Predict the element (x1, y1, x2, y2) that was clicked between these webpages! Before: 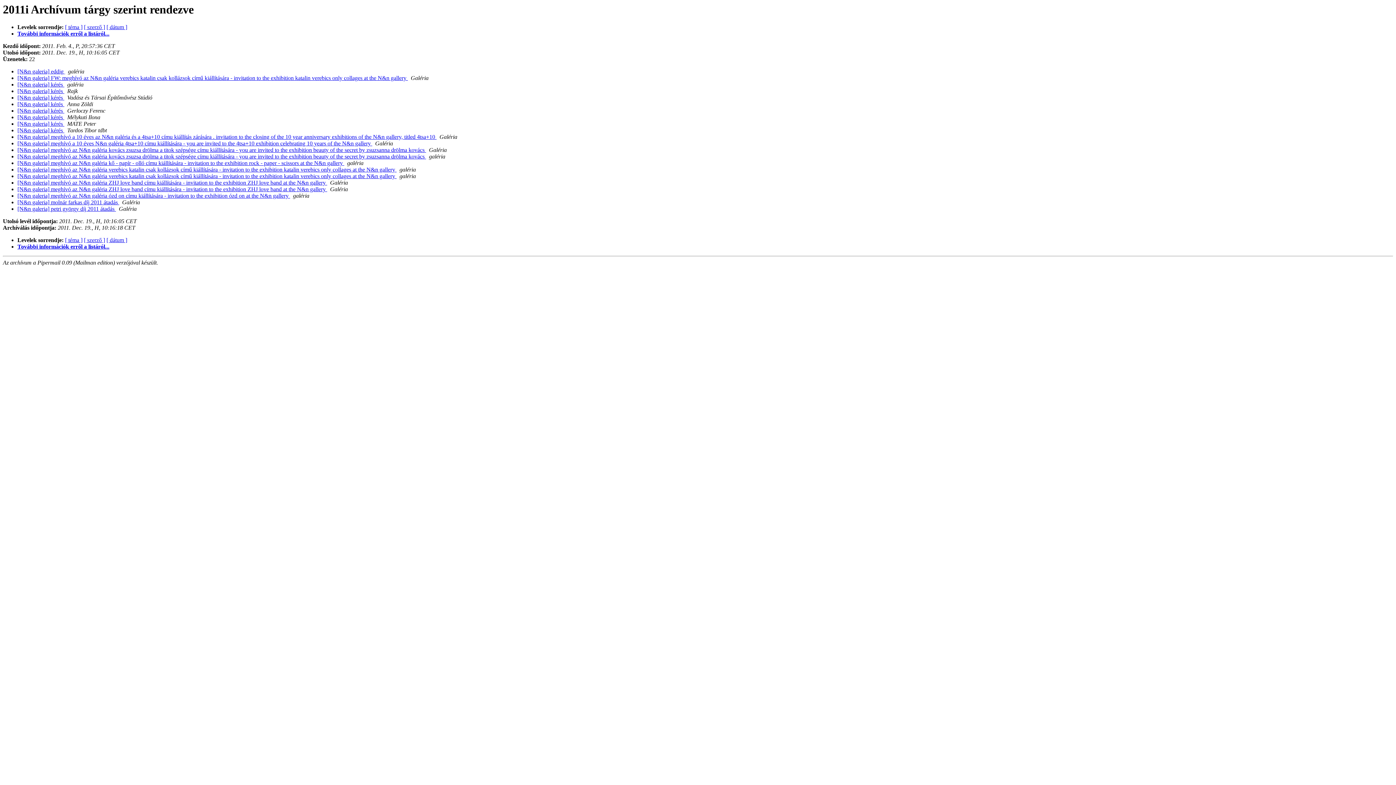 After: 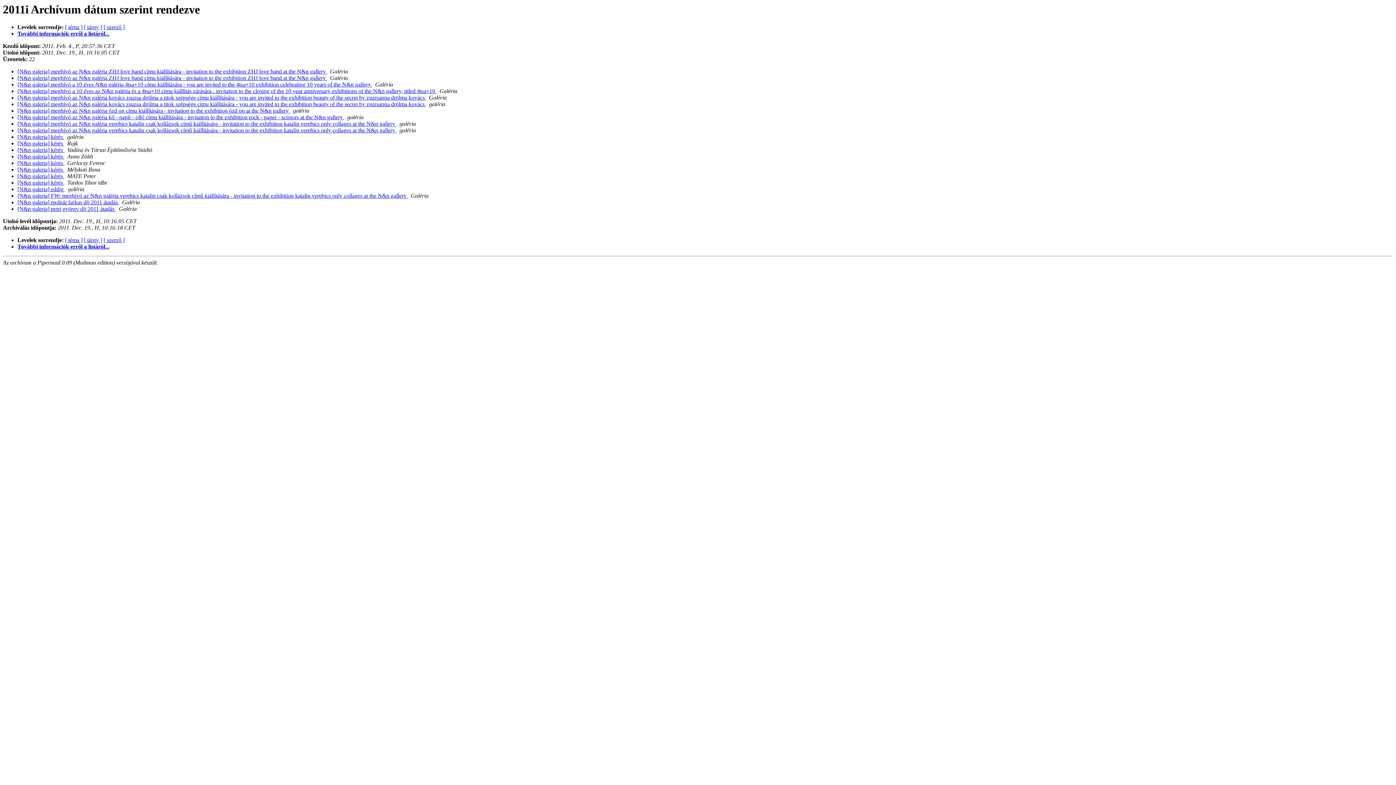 Action: label: [ dátum ] bbox: (106, 237, 127, 243)